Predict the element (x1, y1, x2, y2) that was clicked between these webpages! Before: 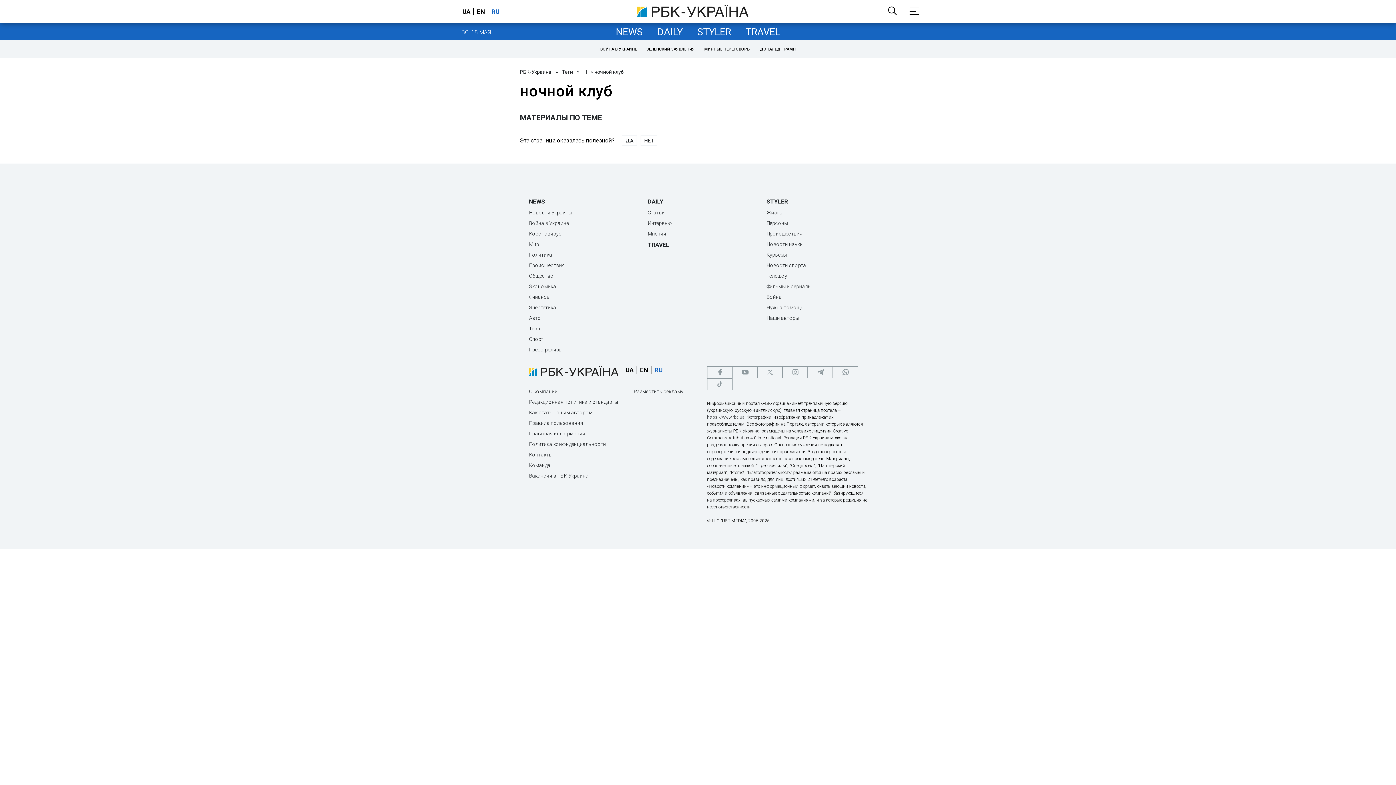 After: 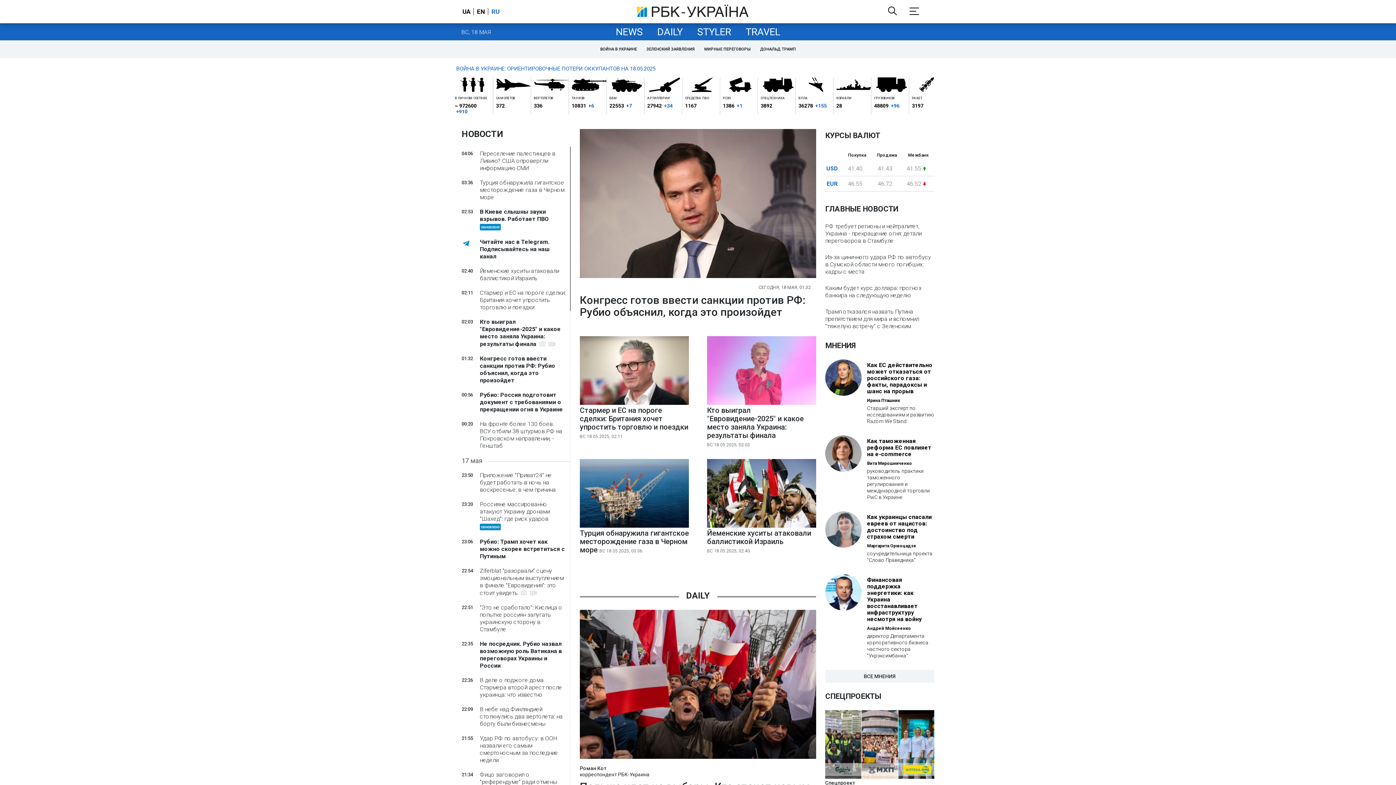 Action: bbox: (520, 69, 551, 74) label: РБК-Украина